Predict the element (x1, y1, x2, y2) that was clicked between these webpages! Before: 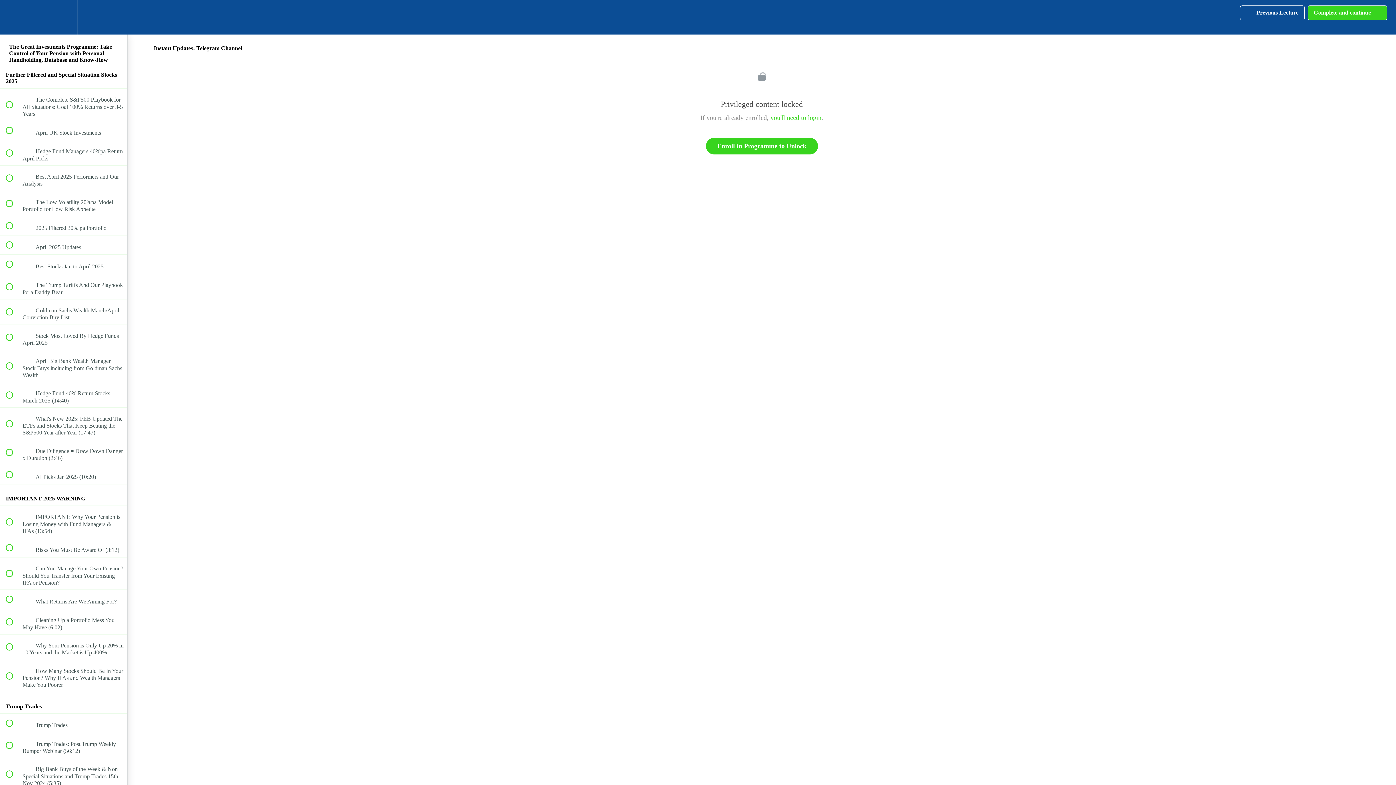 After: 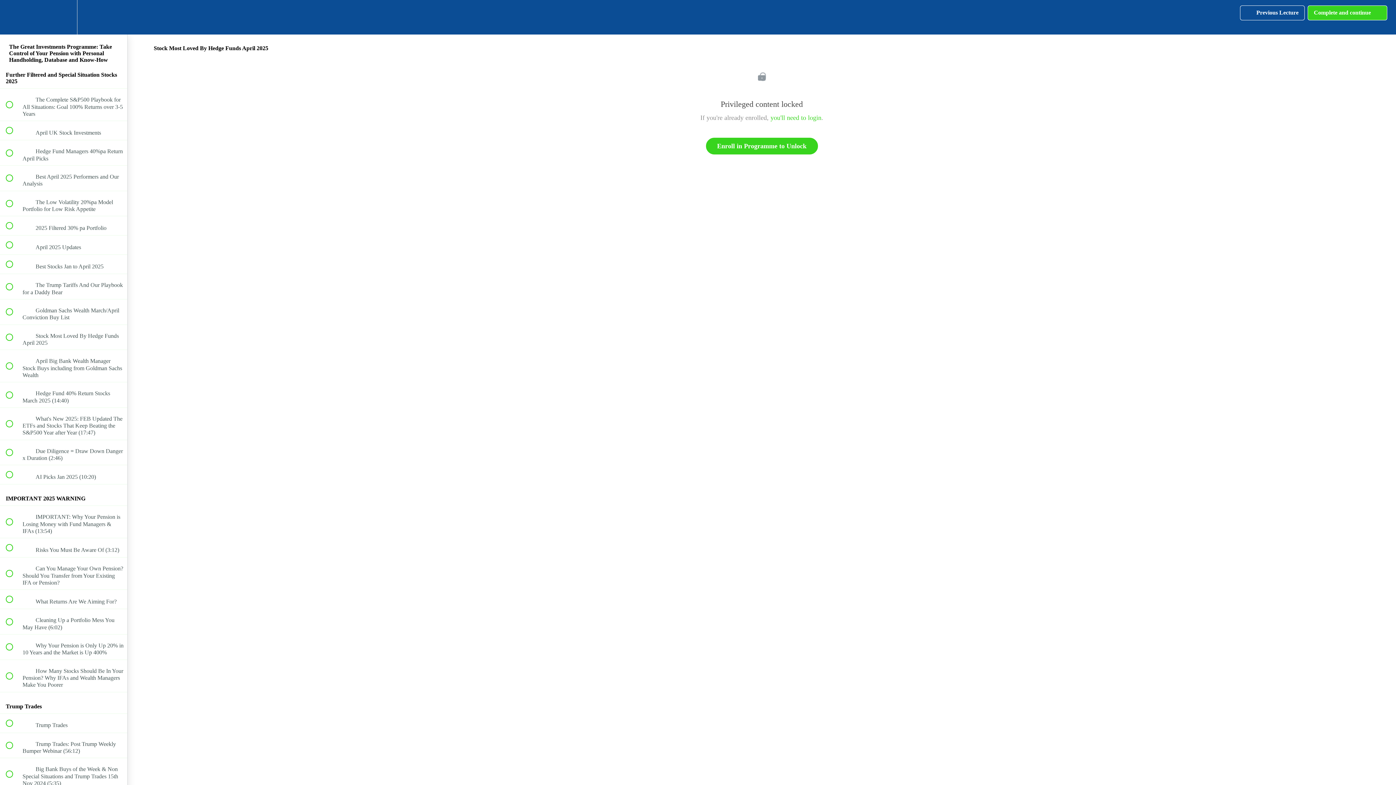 Action: label:  
 Stock Most Loved By Hedge Funds April 2025 bbox: (0, 324, 127, 349)